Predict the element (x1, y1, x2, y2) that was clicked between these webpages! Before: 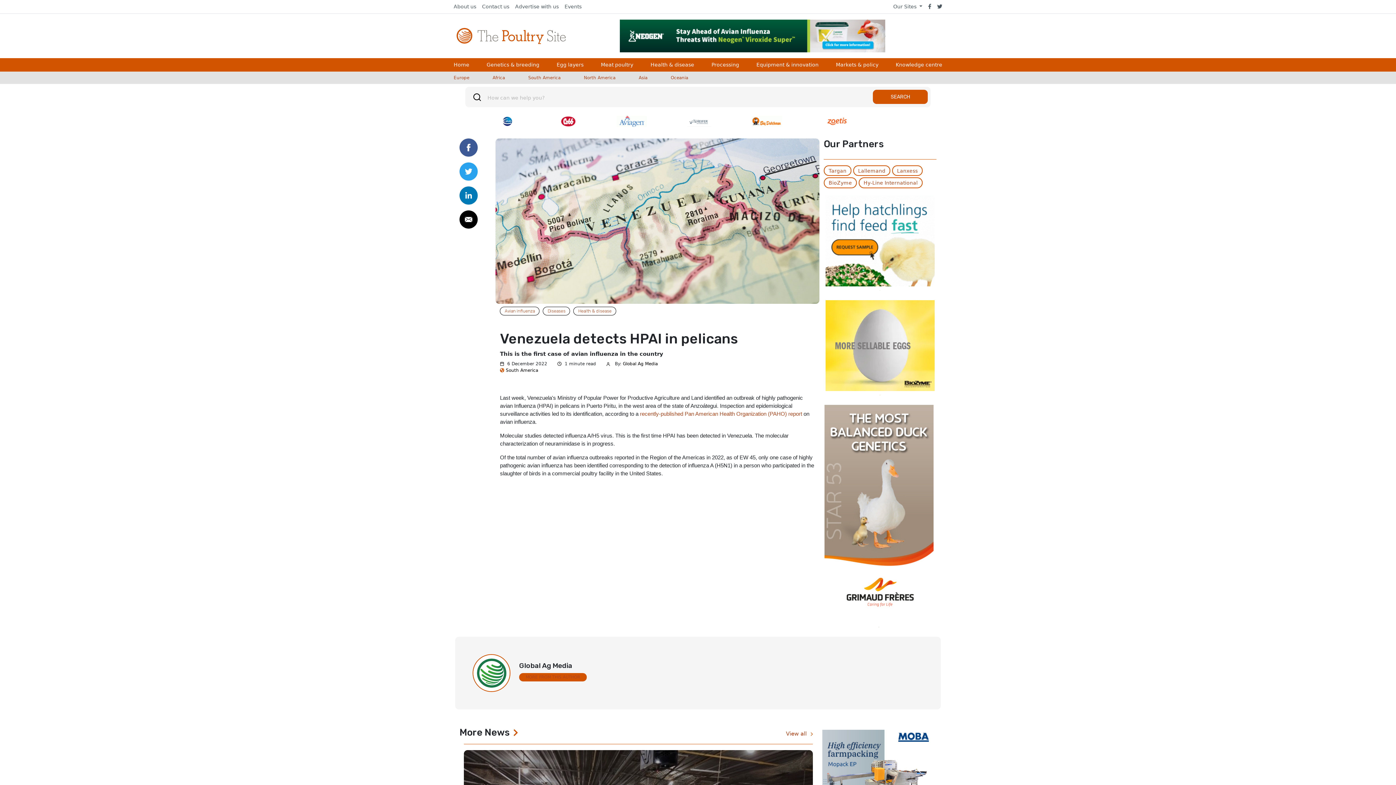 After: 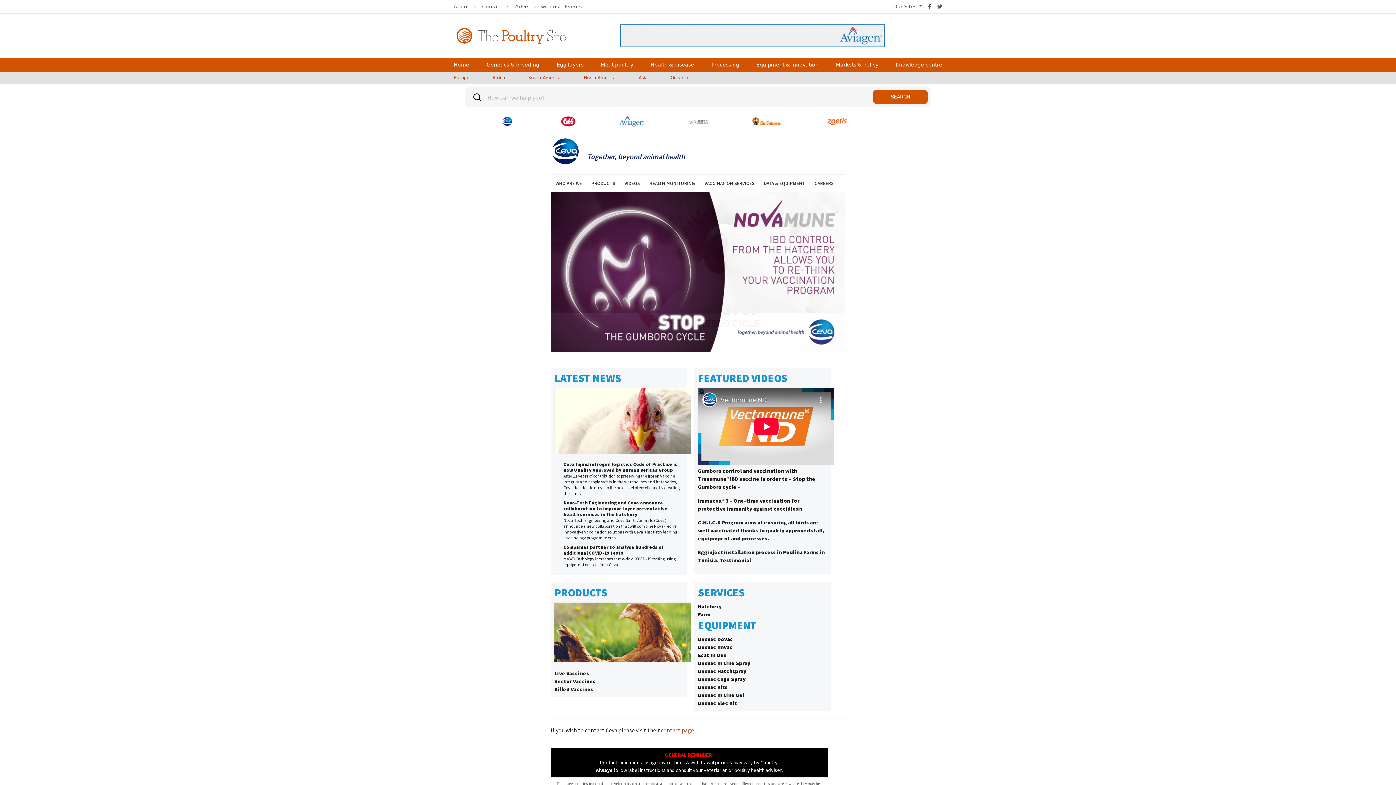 Action: bbox: (495, 116, 520, 126)